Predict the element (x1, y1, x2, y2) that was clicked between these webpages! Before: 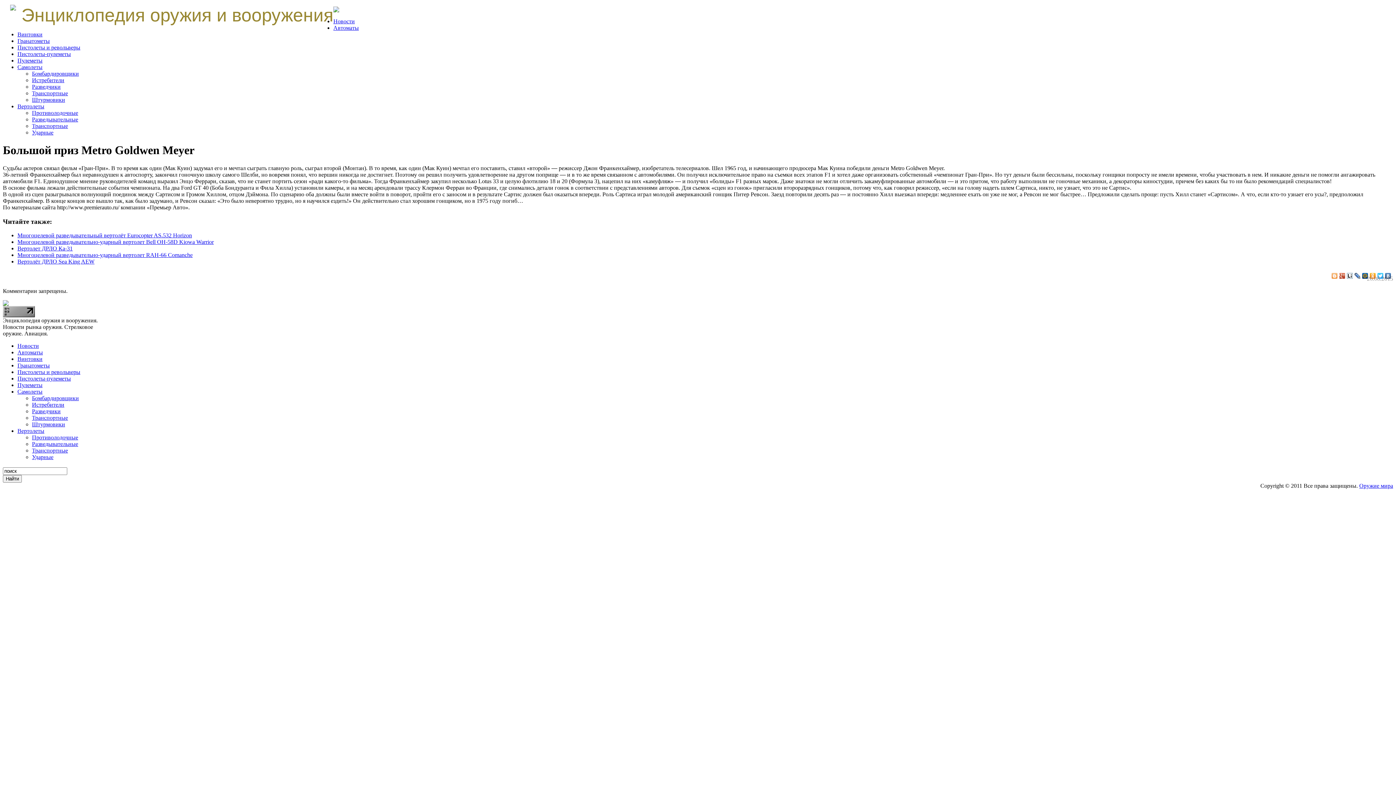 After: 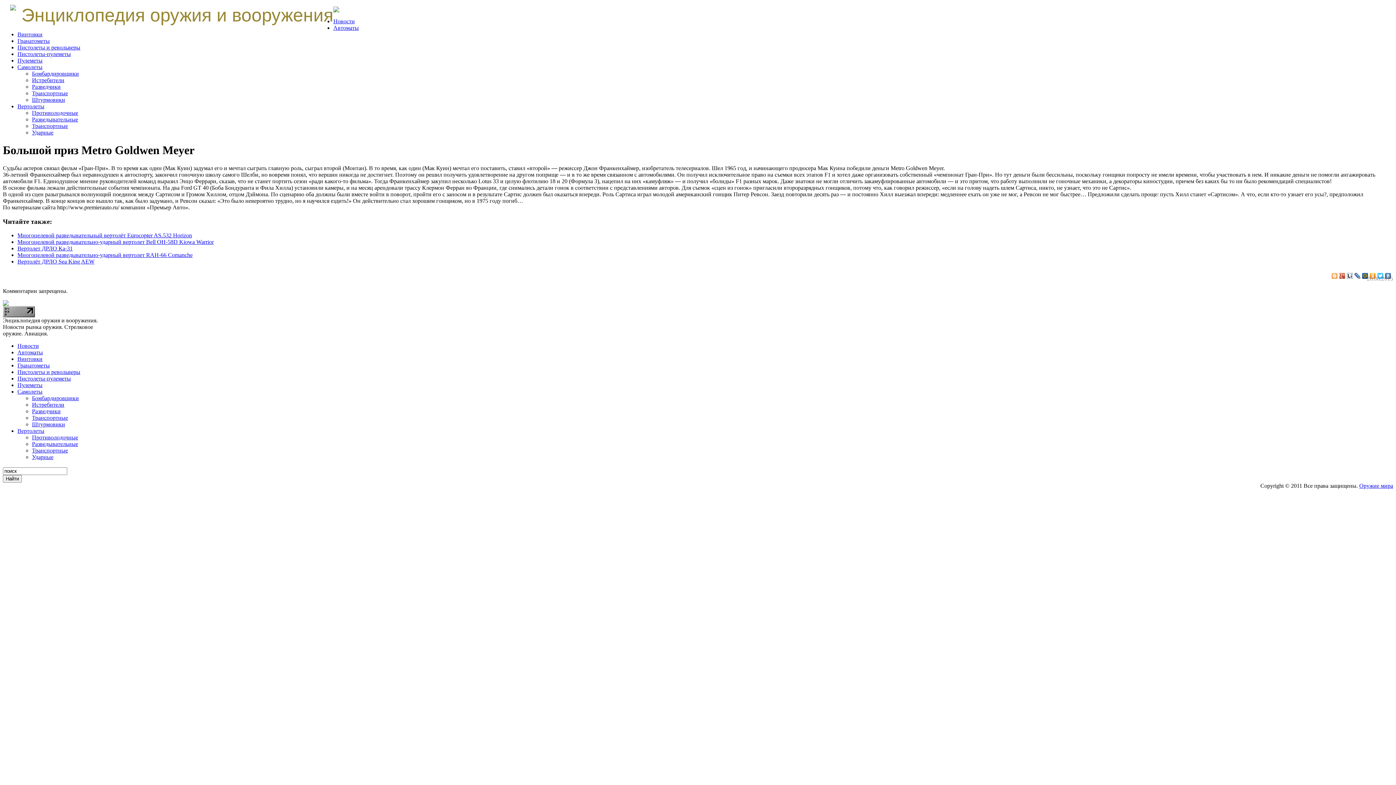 Action: bbox: (1338, 271, 1346, 280)